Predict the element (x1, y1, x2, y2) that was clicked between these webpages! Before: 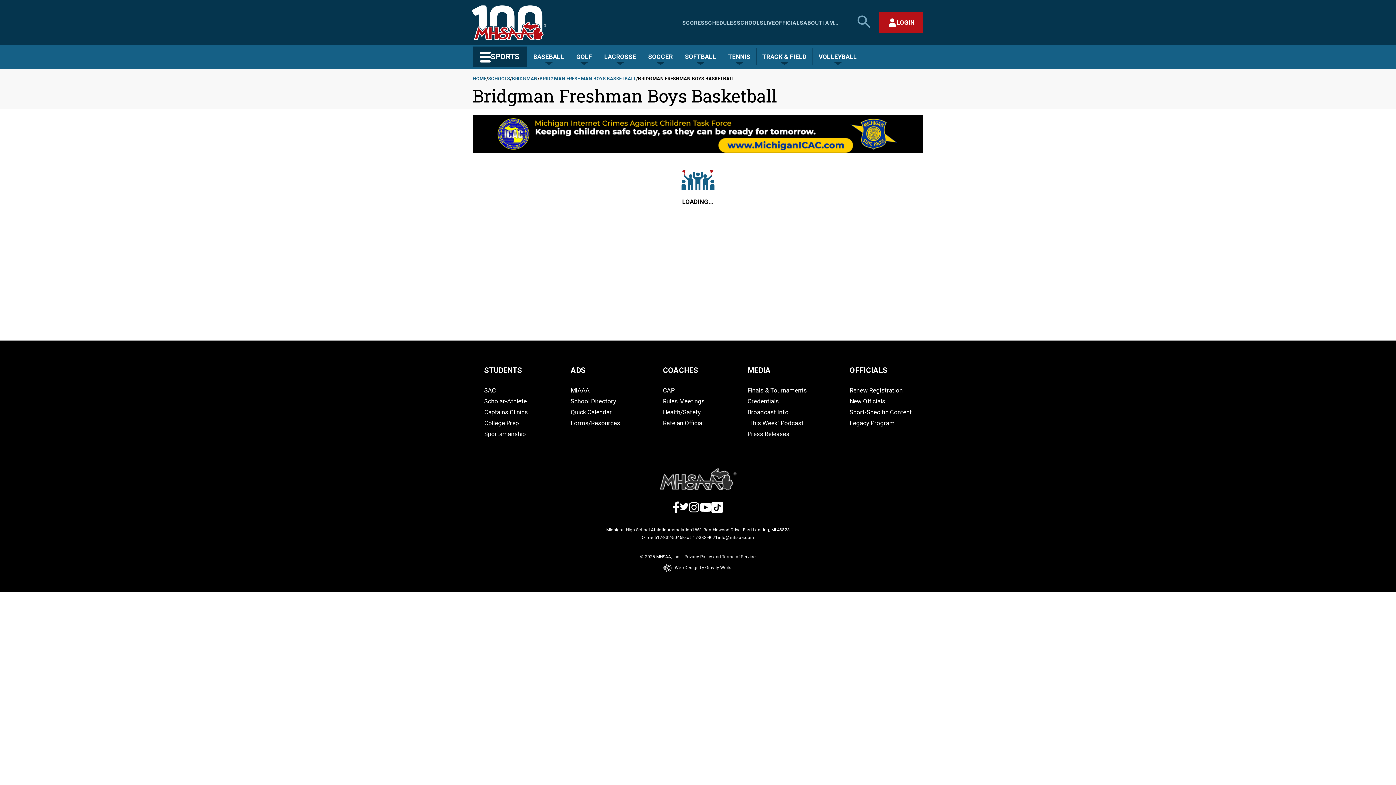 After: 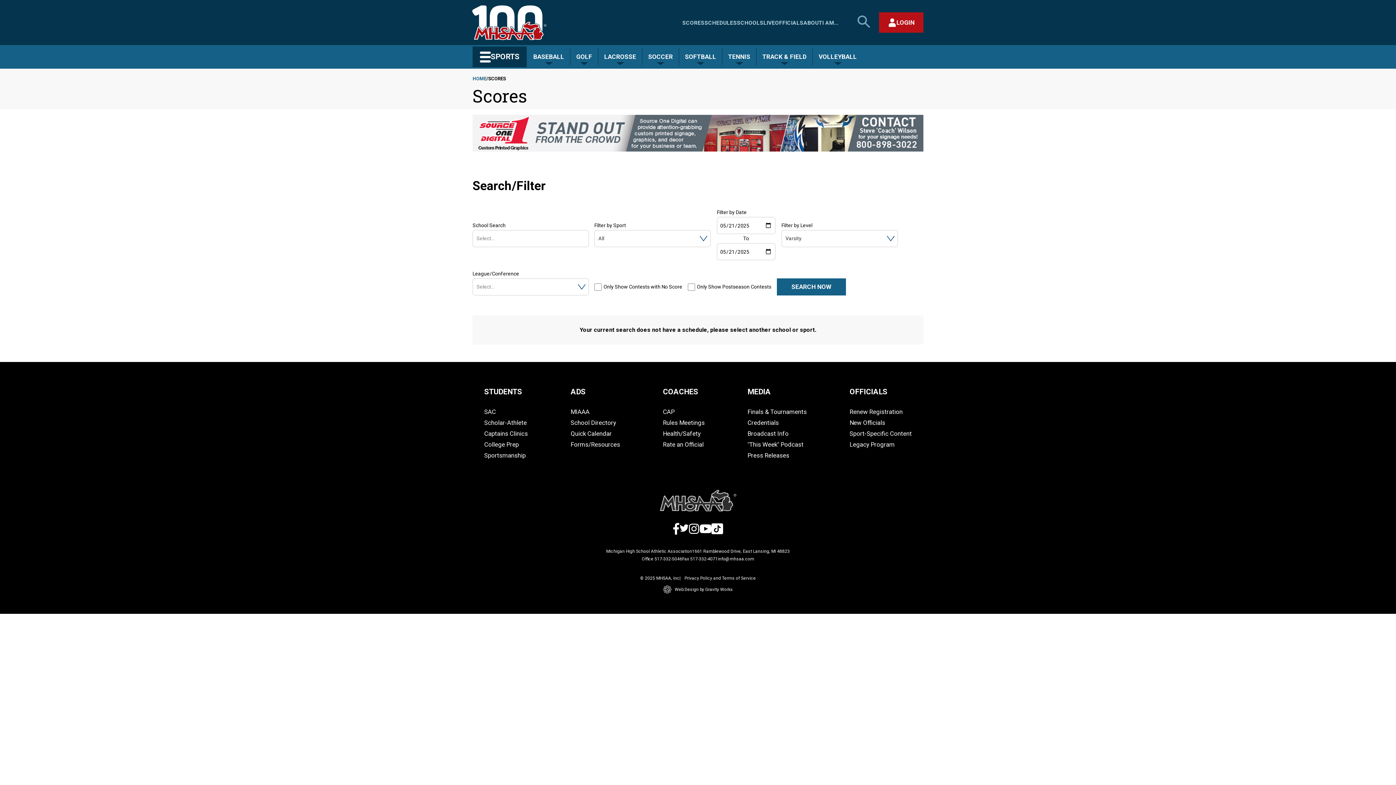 Action: label: SCORES bbox: (682, 19, 704, 26)